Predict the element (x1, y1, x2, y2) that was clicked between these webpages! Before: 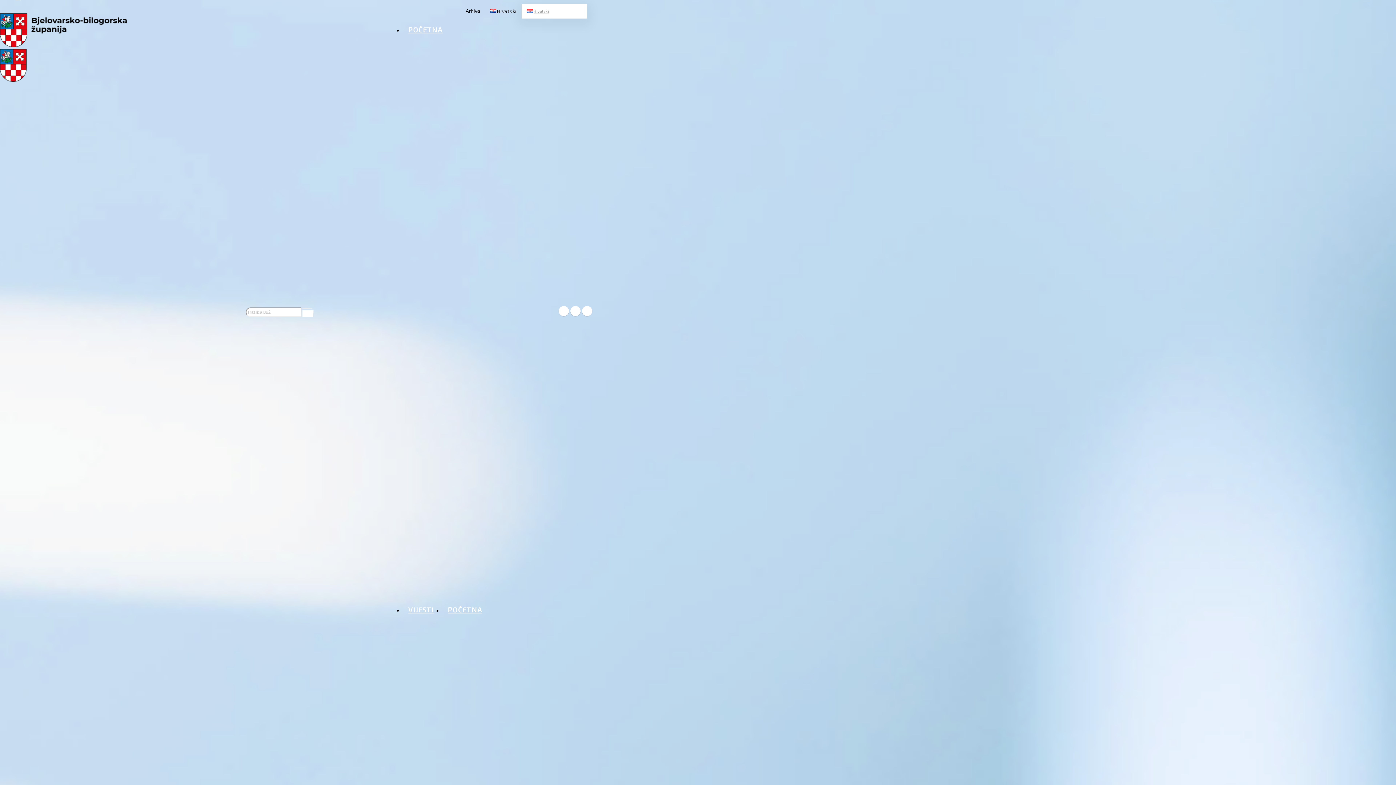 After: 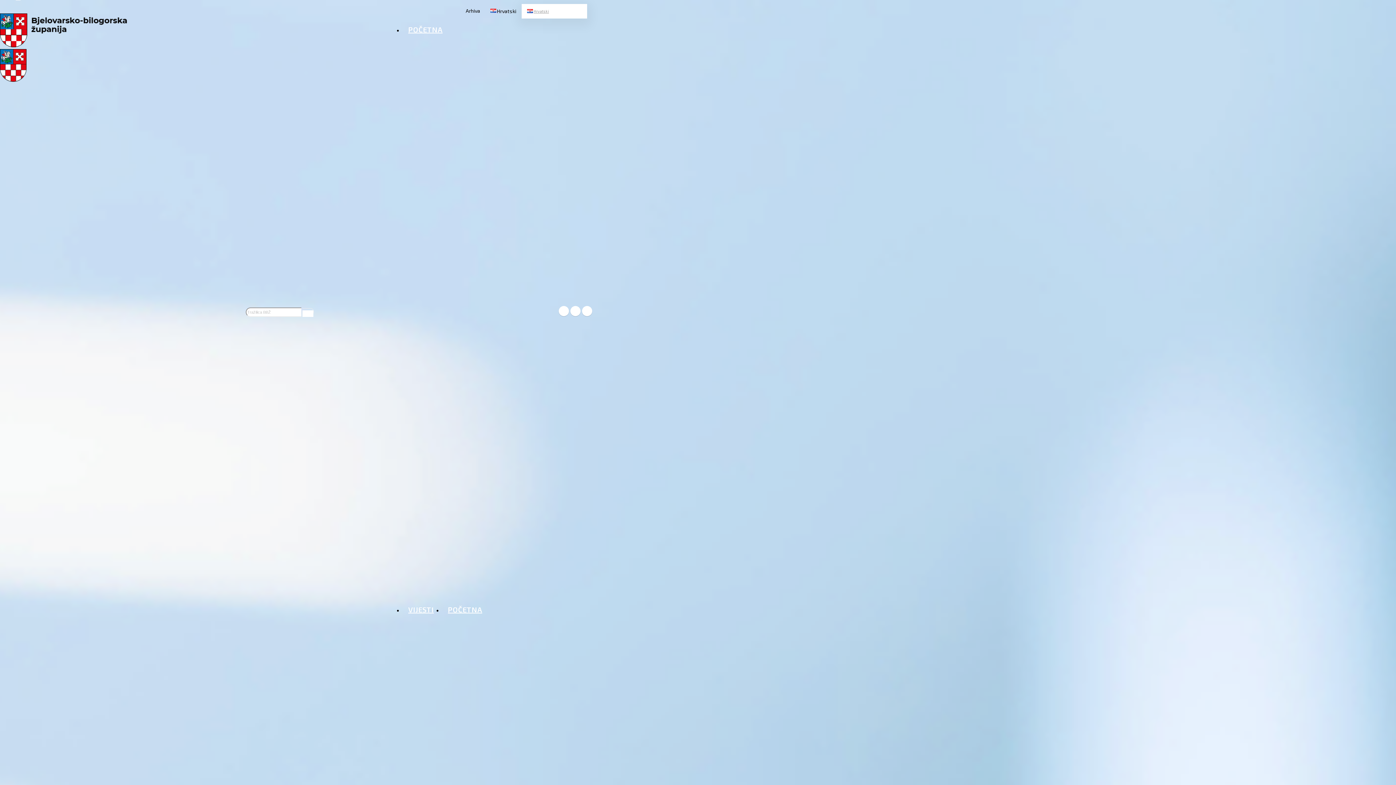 Action: bbox: (0, 76, 26, 82)